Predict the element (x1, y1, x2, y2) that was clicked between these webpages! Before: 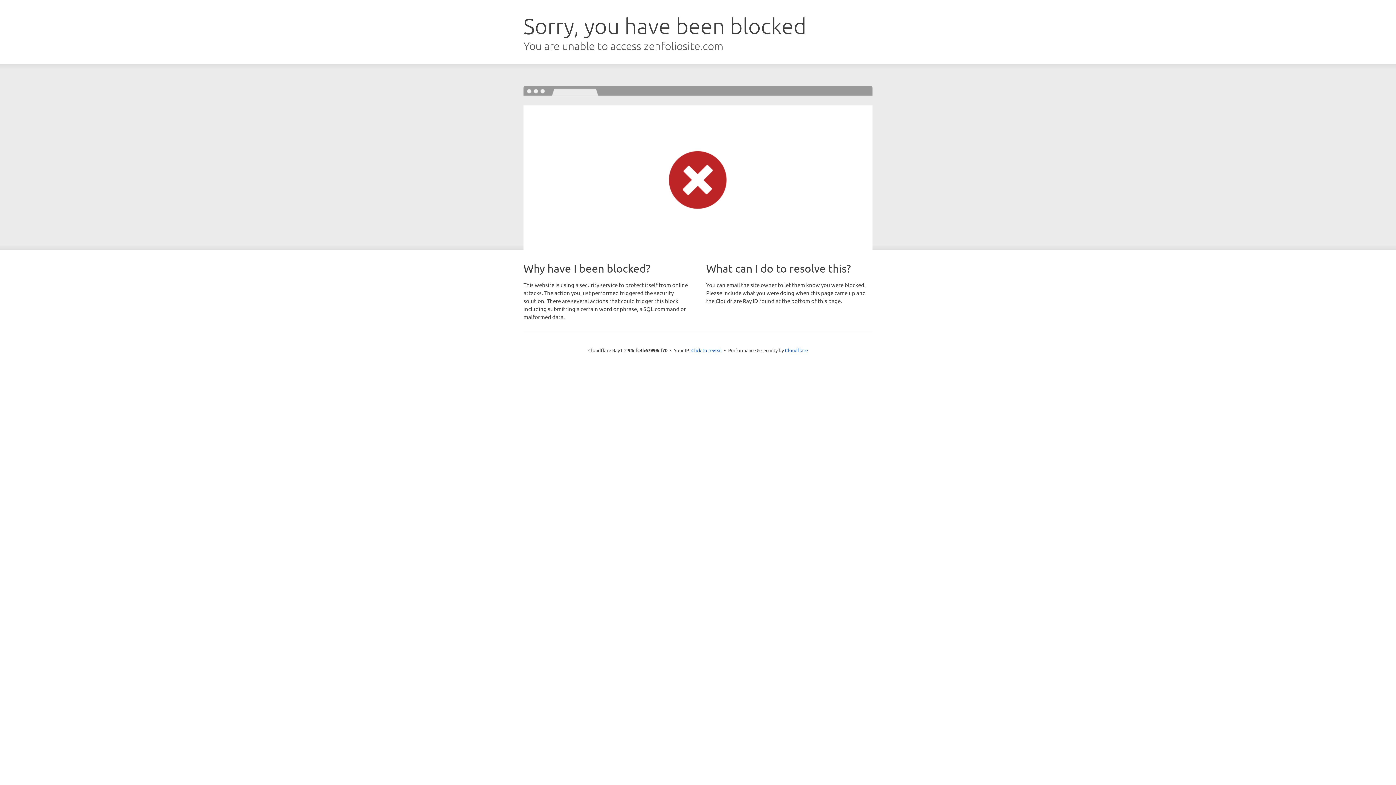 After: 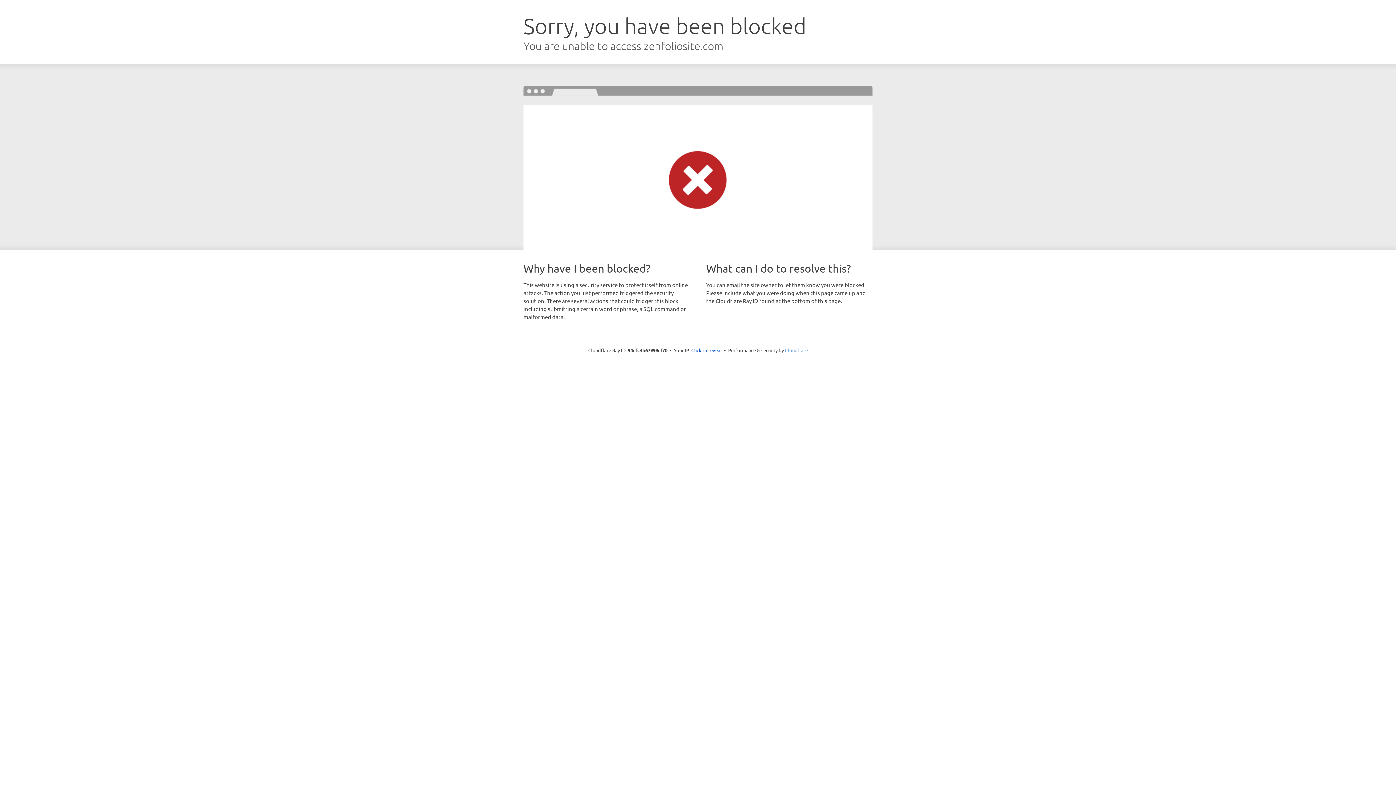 Action: bbox: (785, 347, 808, 353) label: Cloudflare